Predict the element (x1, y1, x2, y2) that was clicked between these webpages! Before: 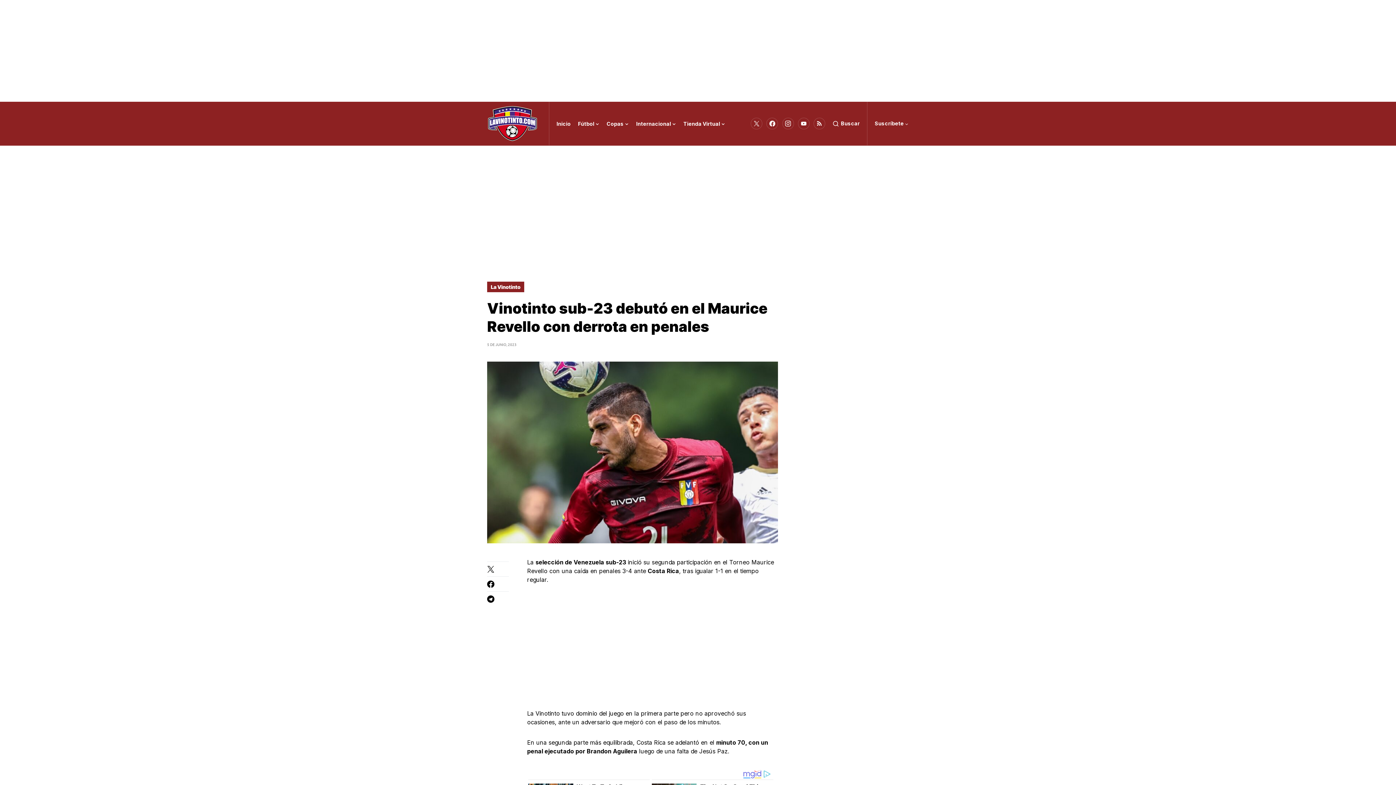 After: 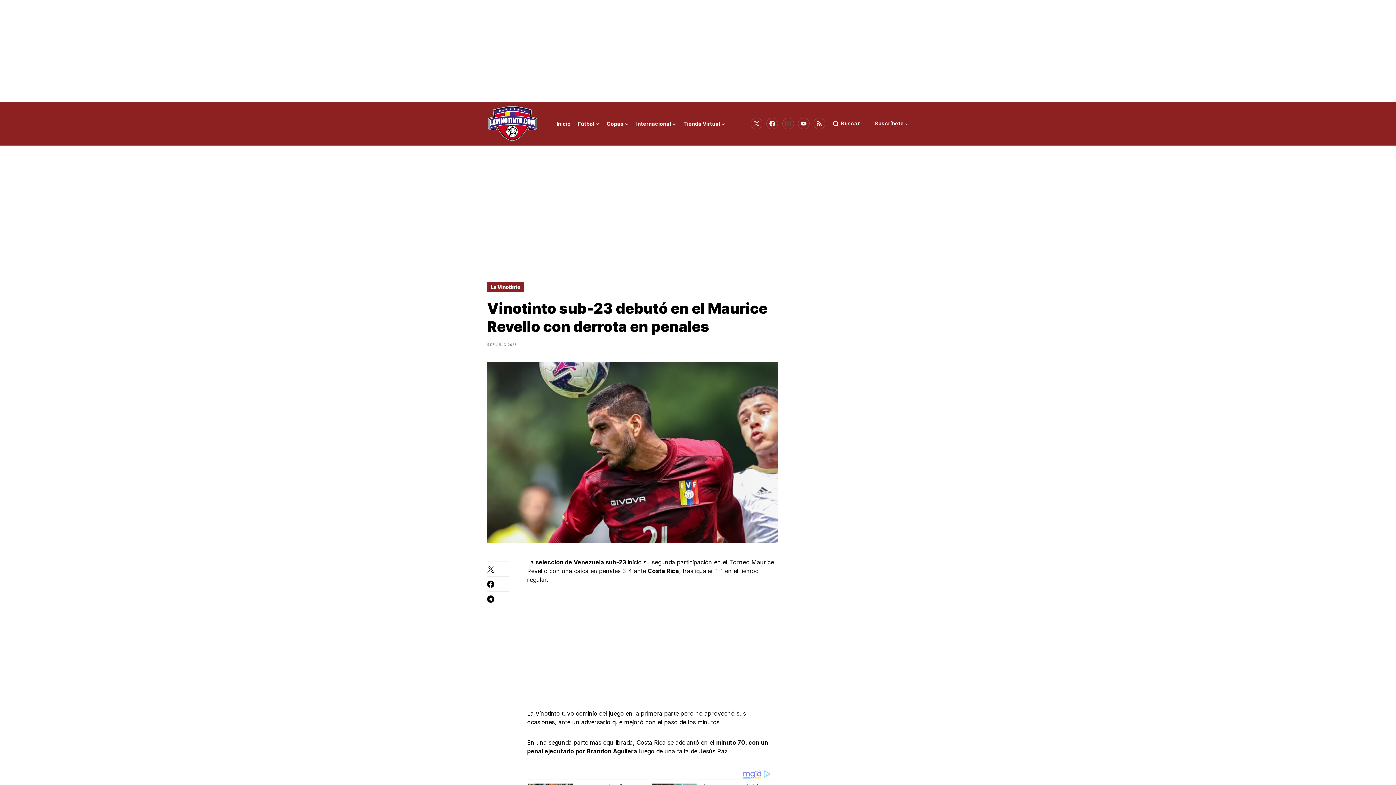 Action: bbox: (782, 116, 794, 130) label: Instagram